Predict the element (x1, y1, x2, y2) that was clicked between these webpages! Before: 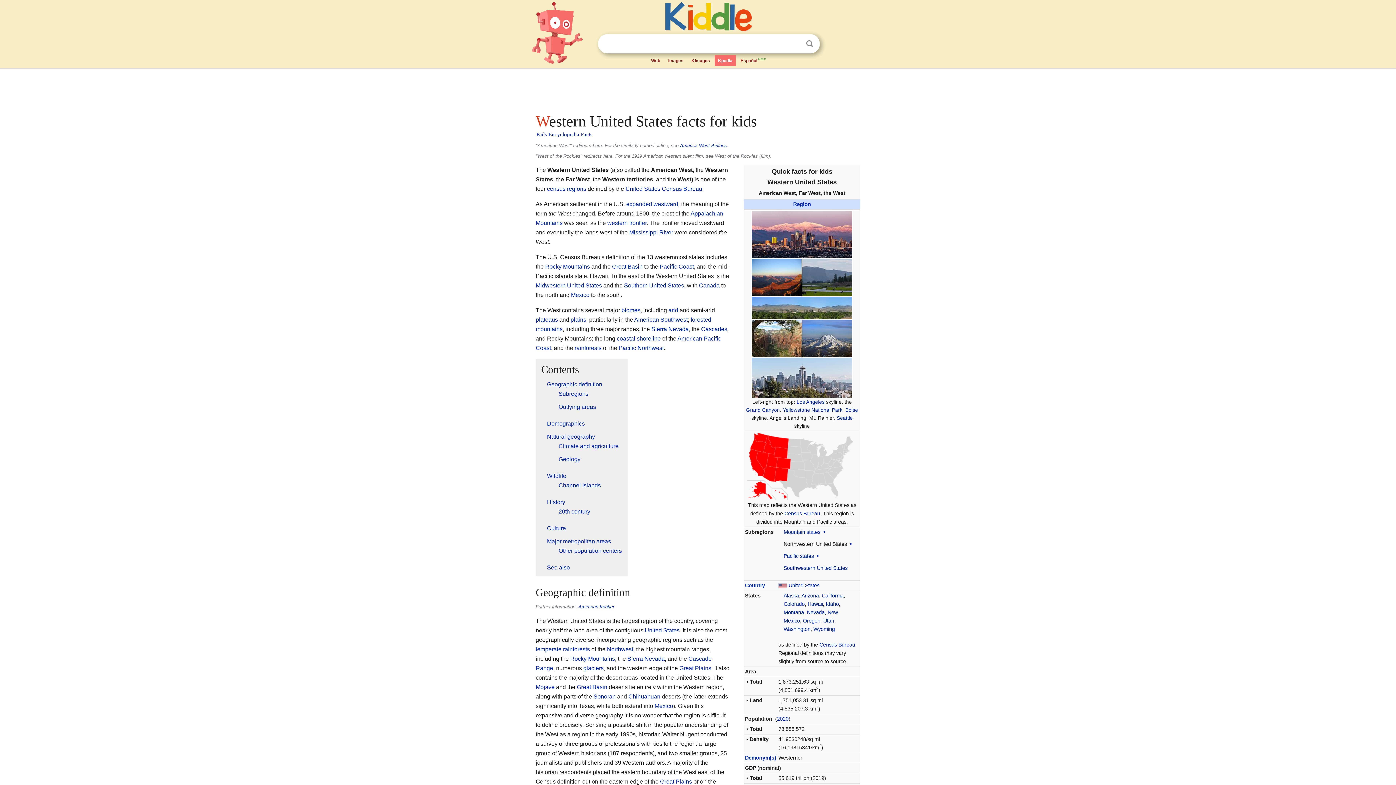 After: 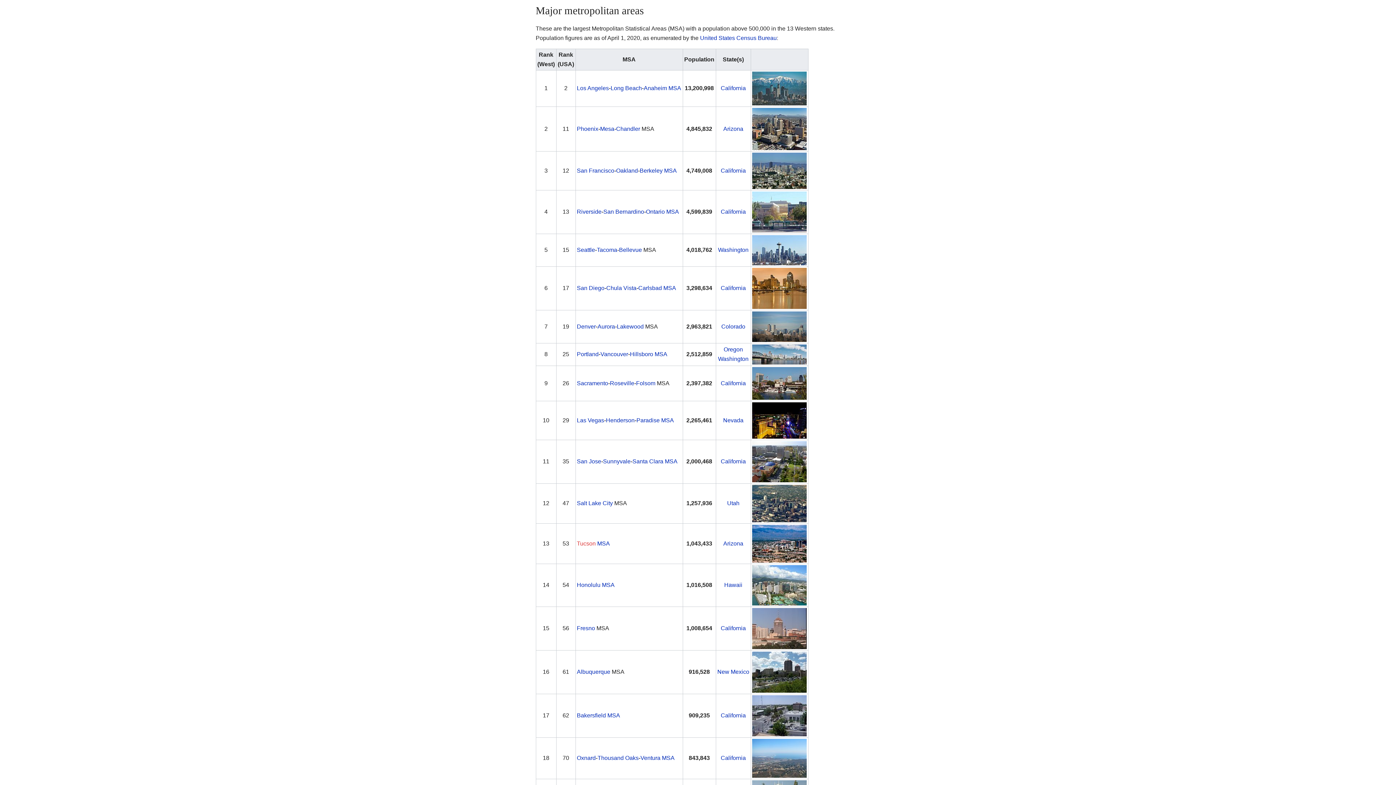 Action: bbox: (547, 538, 611, 544) label: Major metropolitan areas